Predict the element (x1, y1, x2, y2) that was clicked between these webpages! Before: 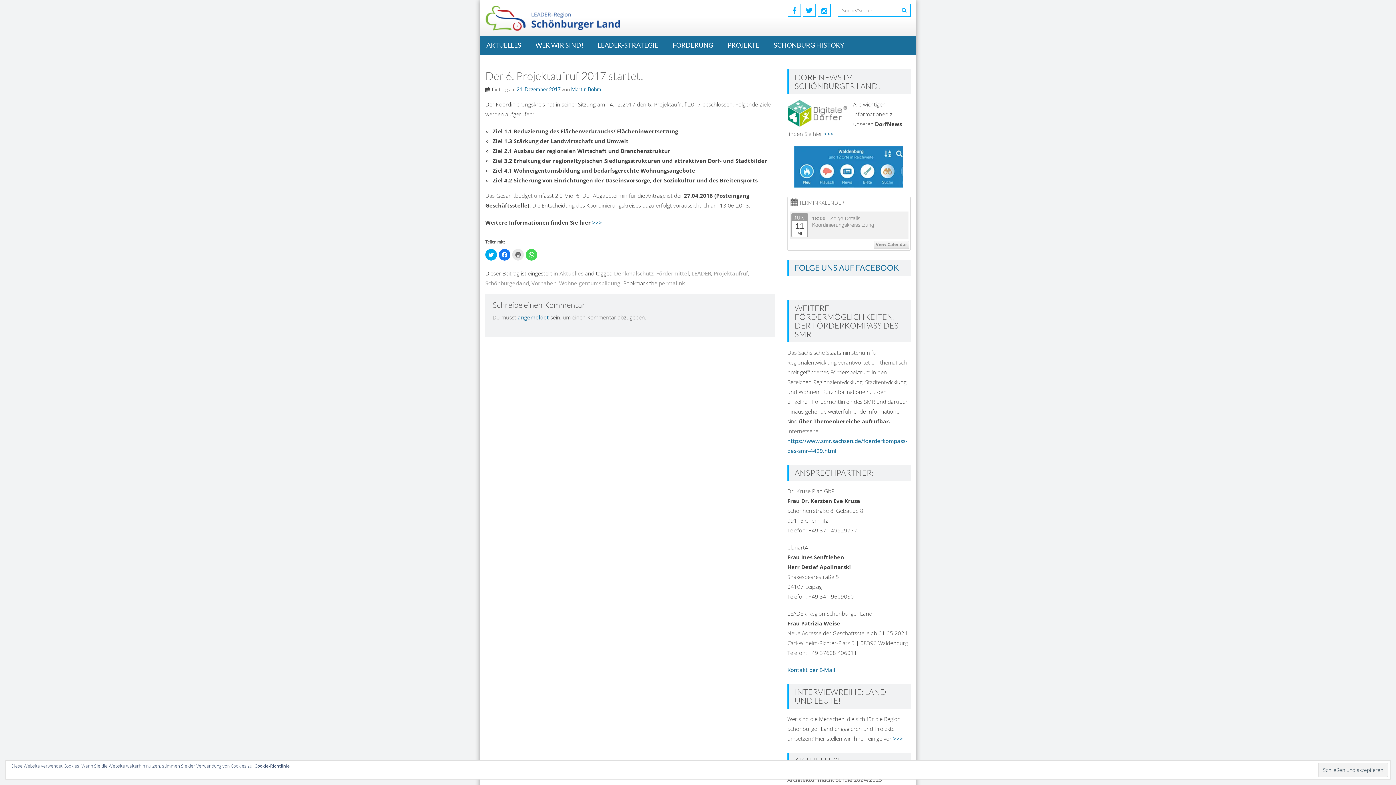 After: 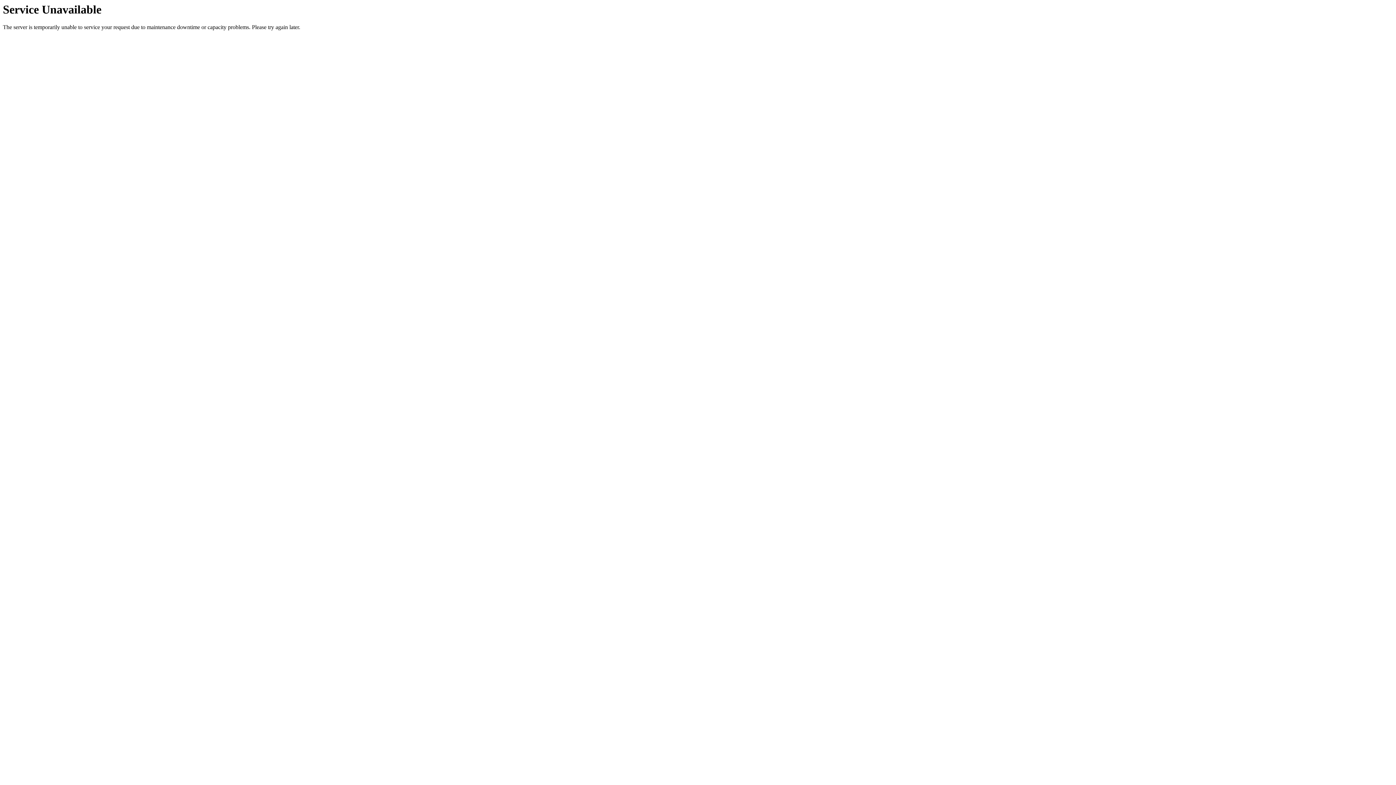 Action: label: permalink bbox: (658, 279, 685, 286)